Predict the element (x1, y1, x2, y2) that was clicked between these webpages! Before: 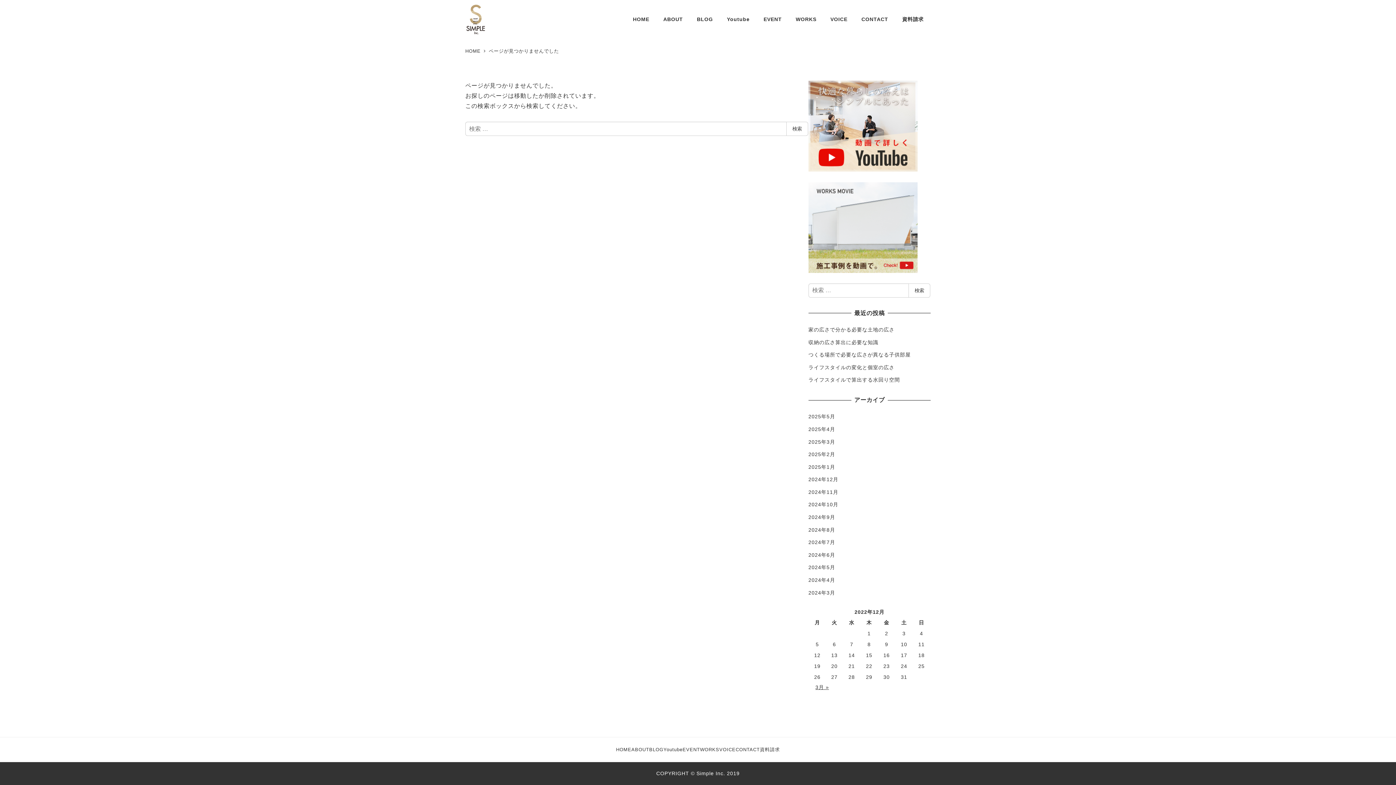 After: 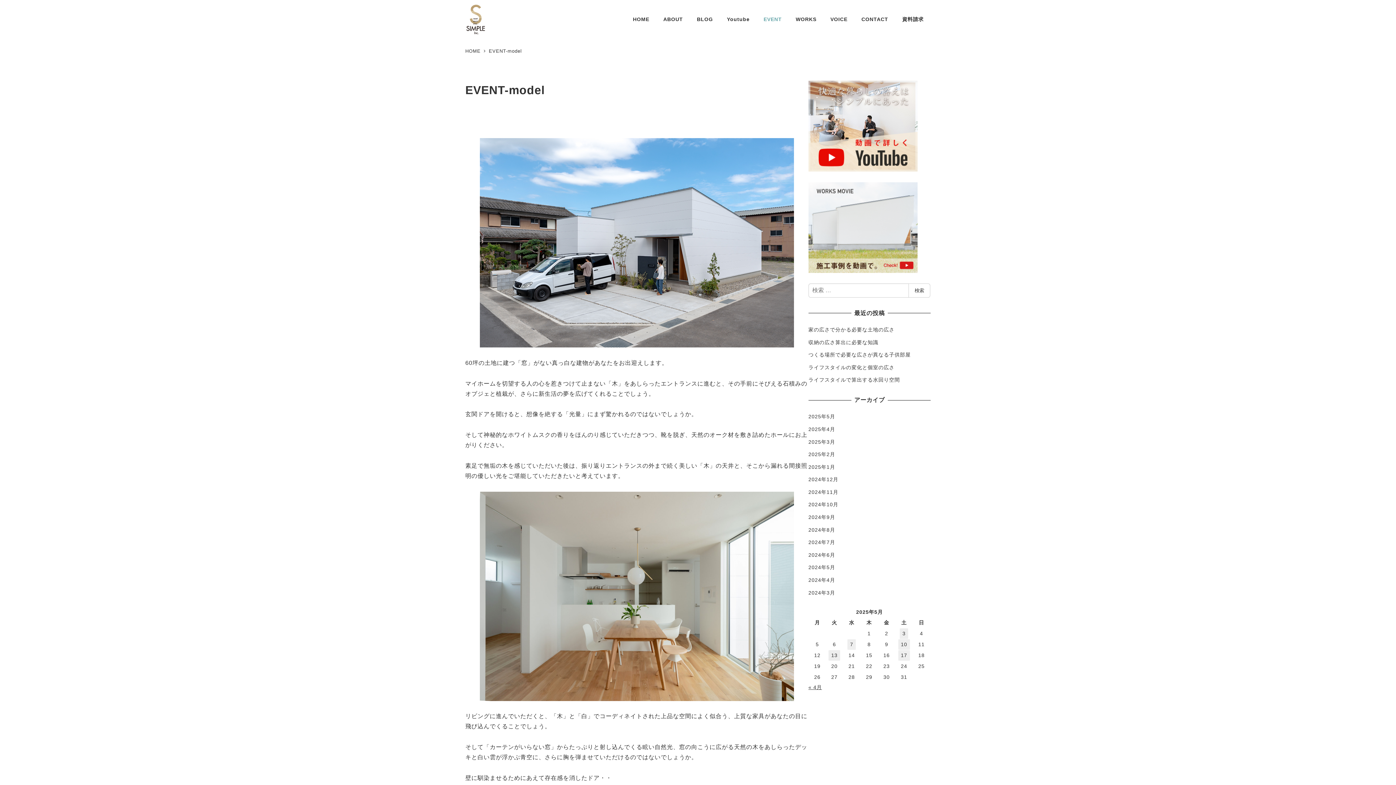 Action: label: EVENT bbox: (756, 7, 788, 30)